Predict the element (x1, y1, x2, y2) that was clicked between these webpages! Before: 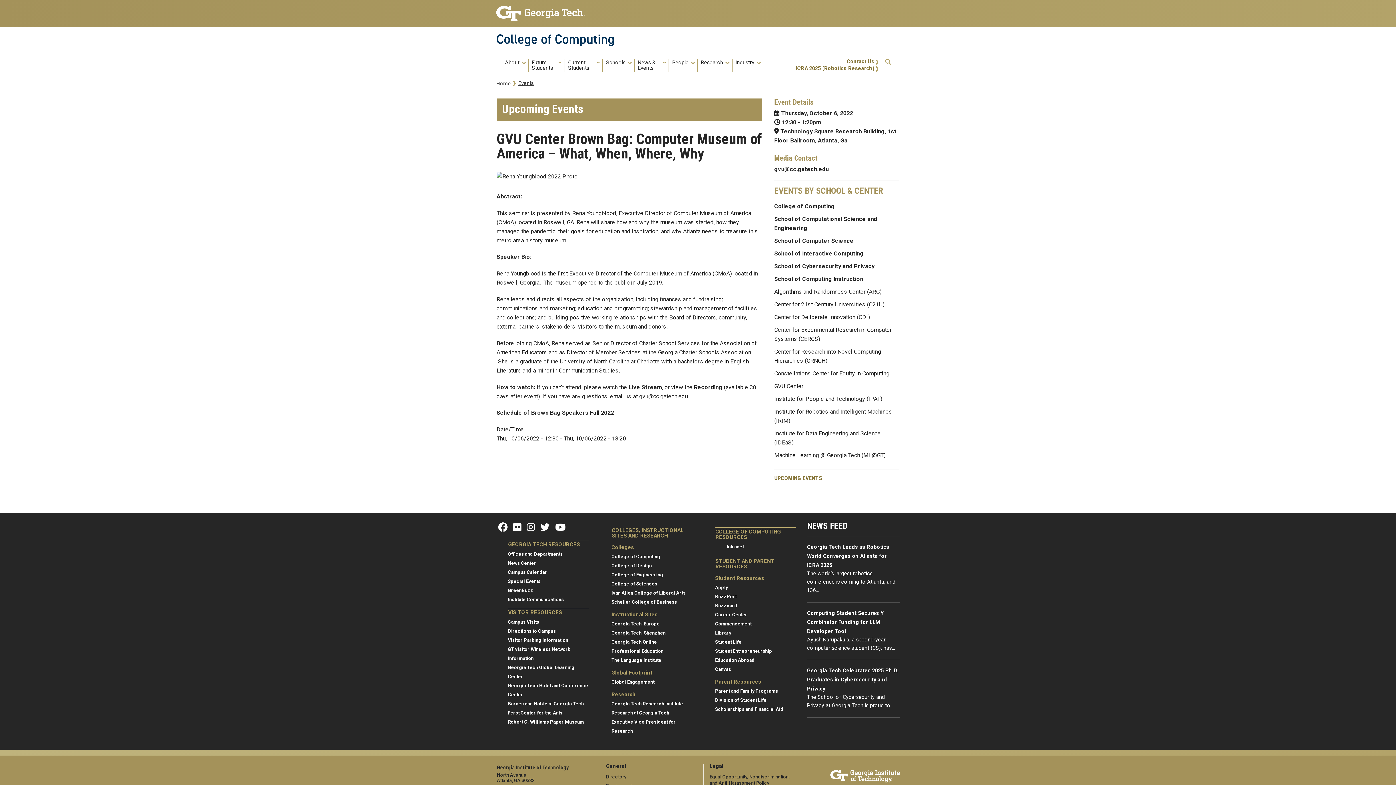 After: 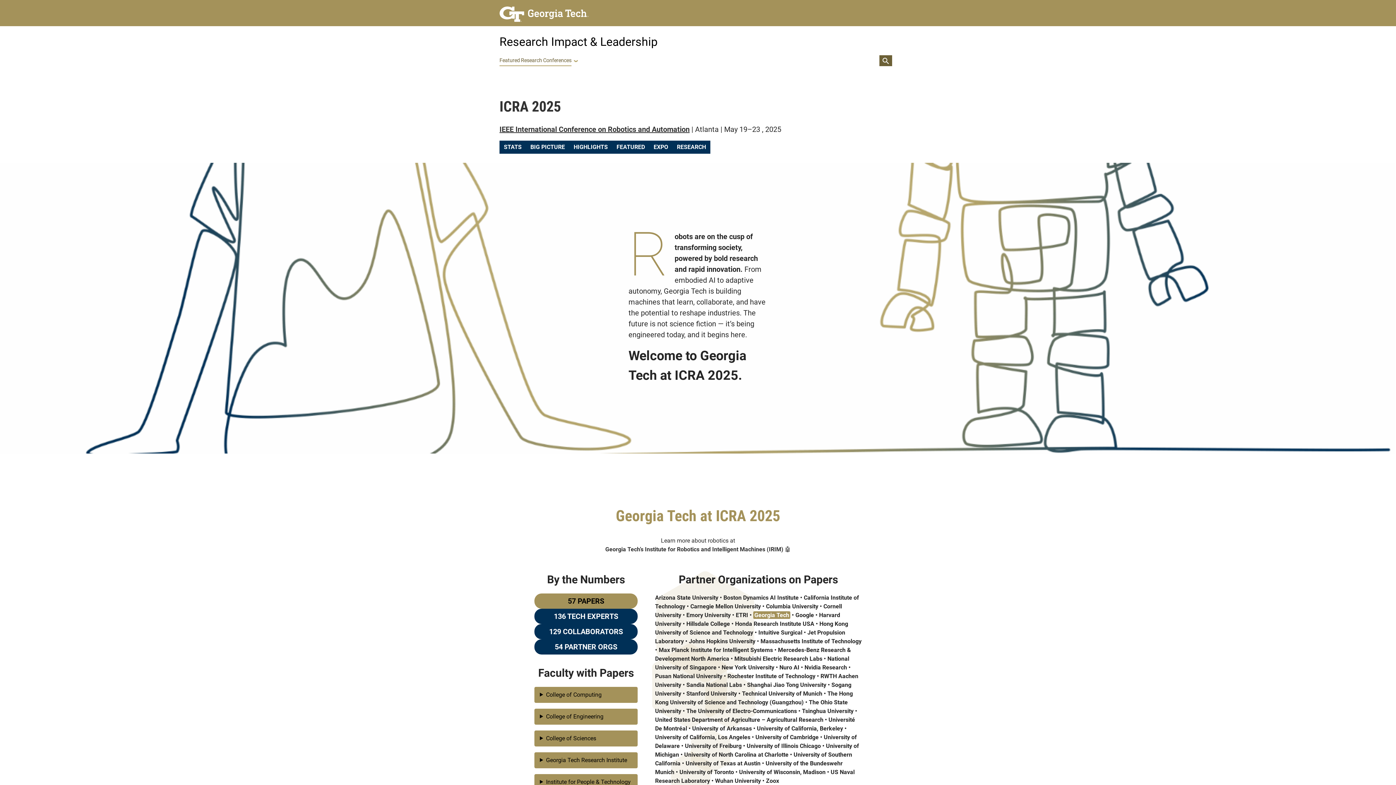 Action: label: ICRA 2025 (Robotics Research) bbox: (793, 64, 882, 72)